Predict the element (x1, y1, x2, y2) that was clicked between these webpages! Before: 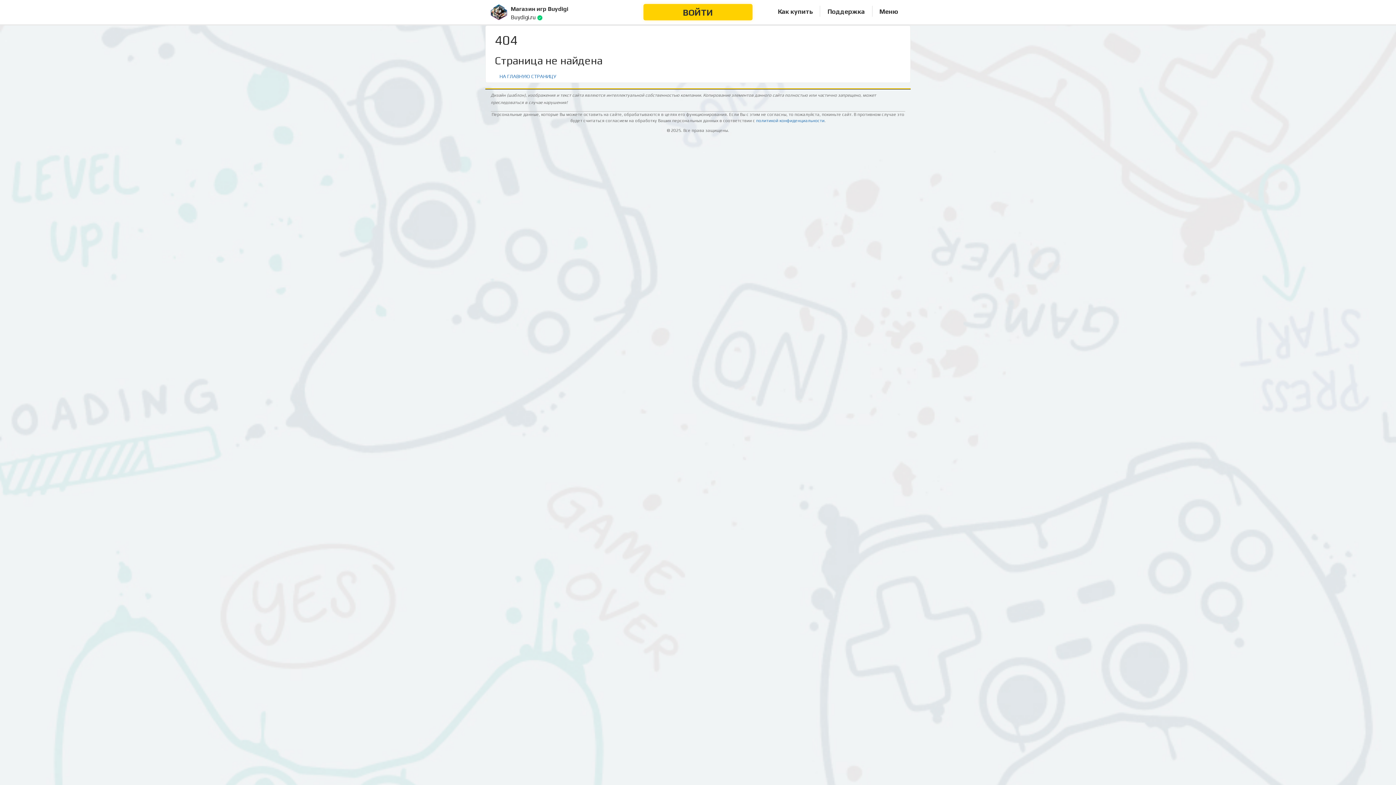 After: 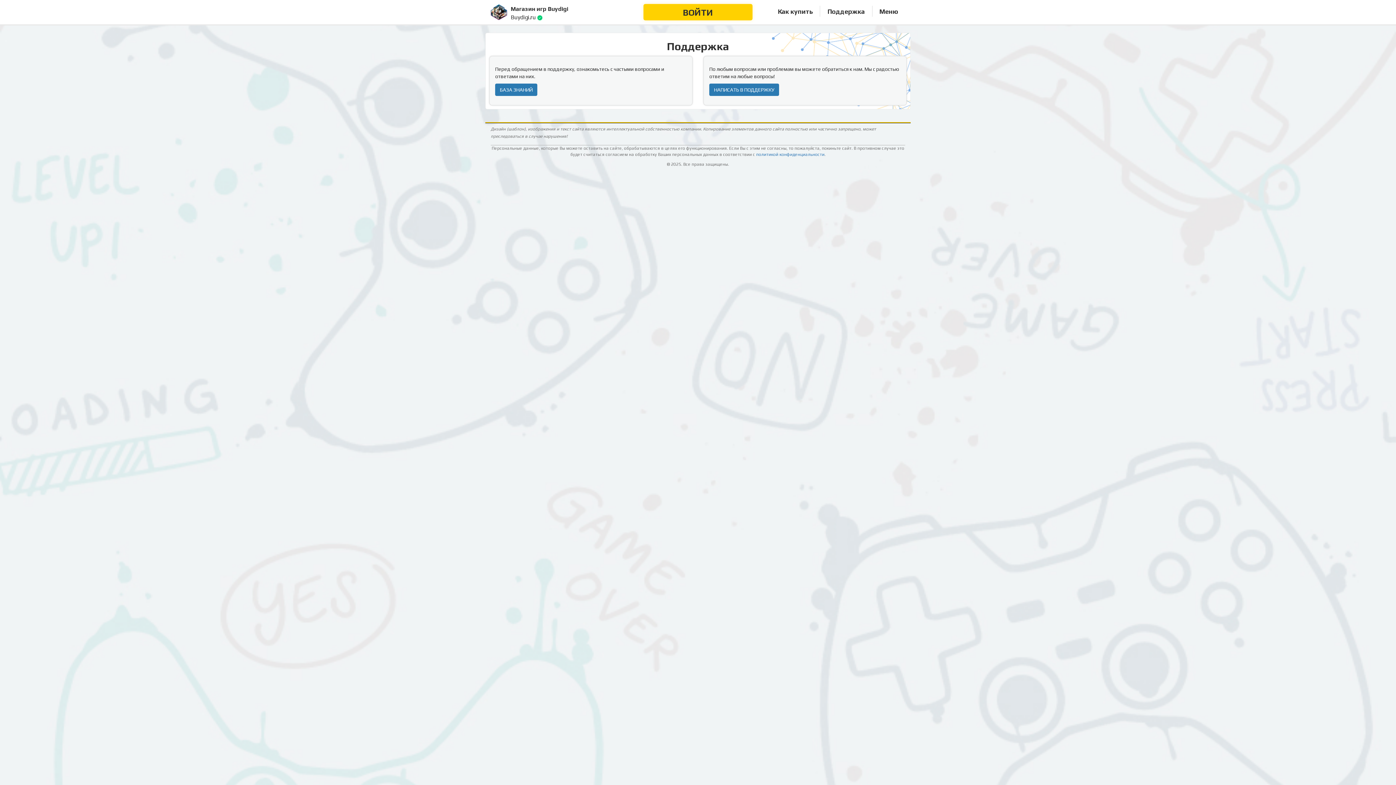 Action: label: Поддержка bbox: (827, 0, 865, 24)